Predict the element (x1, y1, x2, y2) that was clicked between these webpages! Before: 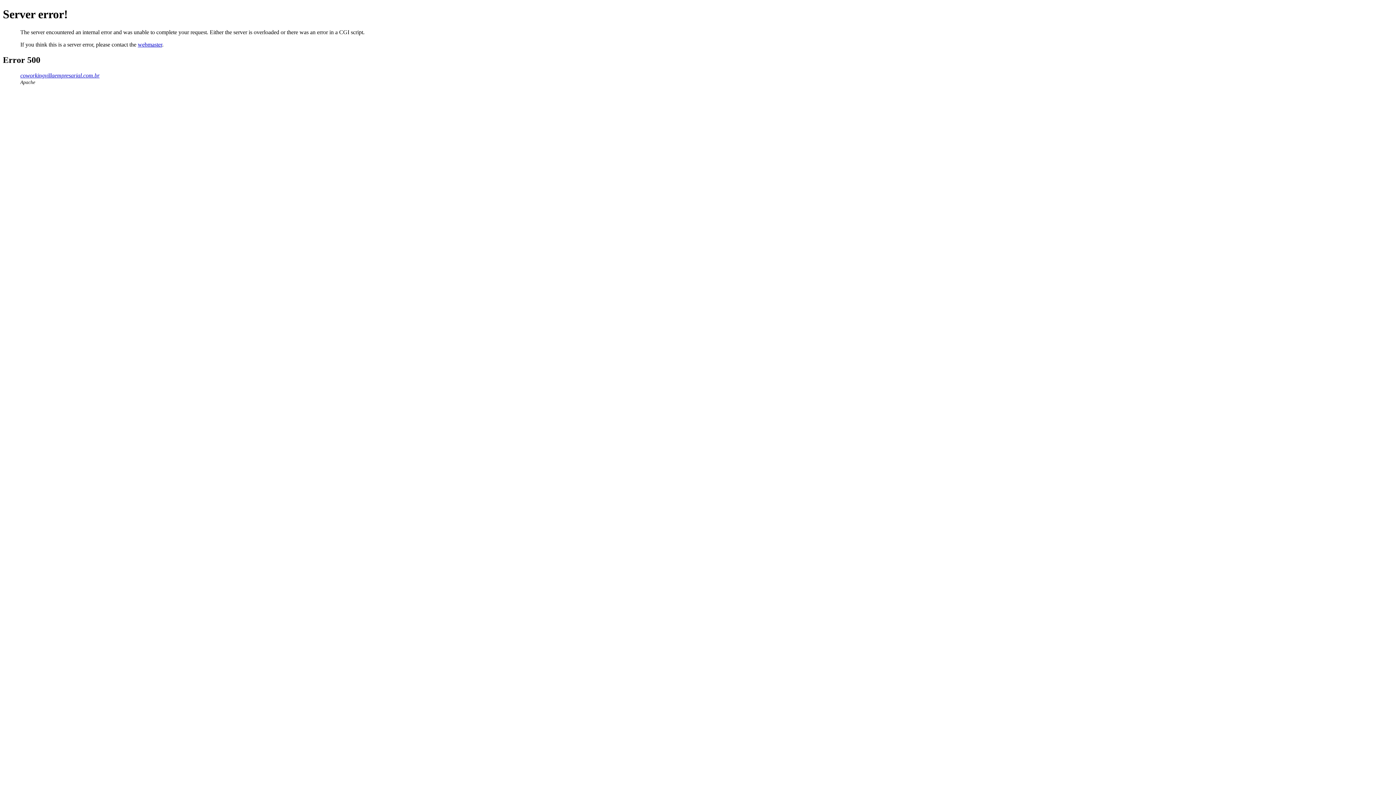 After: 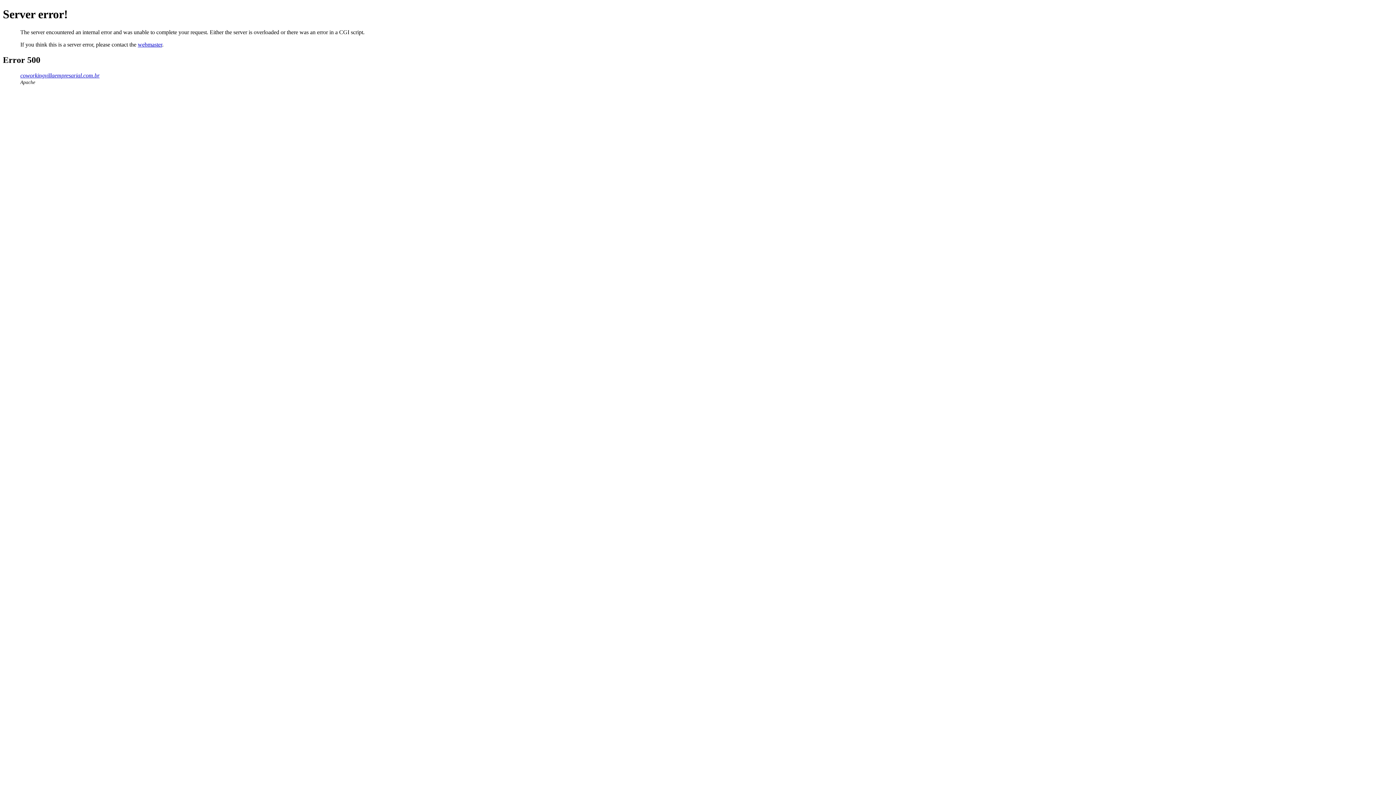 Action: bbox: (137, 41, 162, 47) label: webmaster